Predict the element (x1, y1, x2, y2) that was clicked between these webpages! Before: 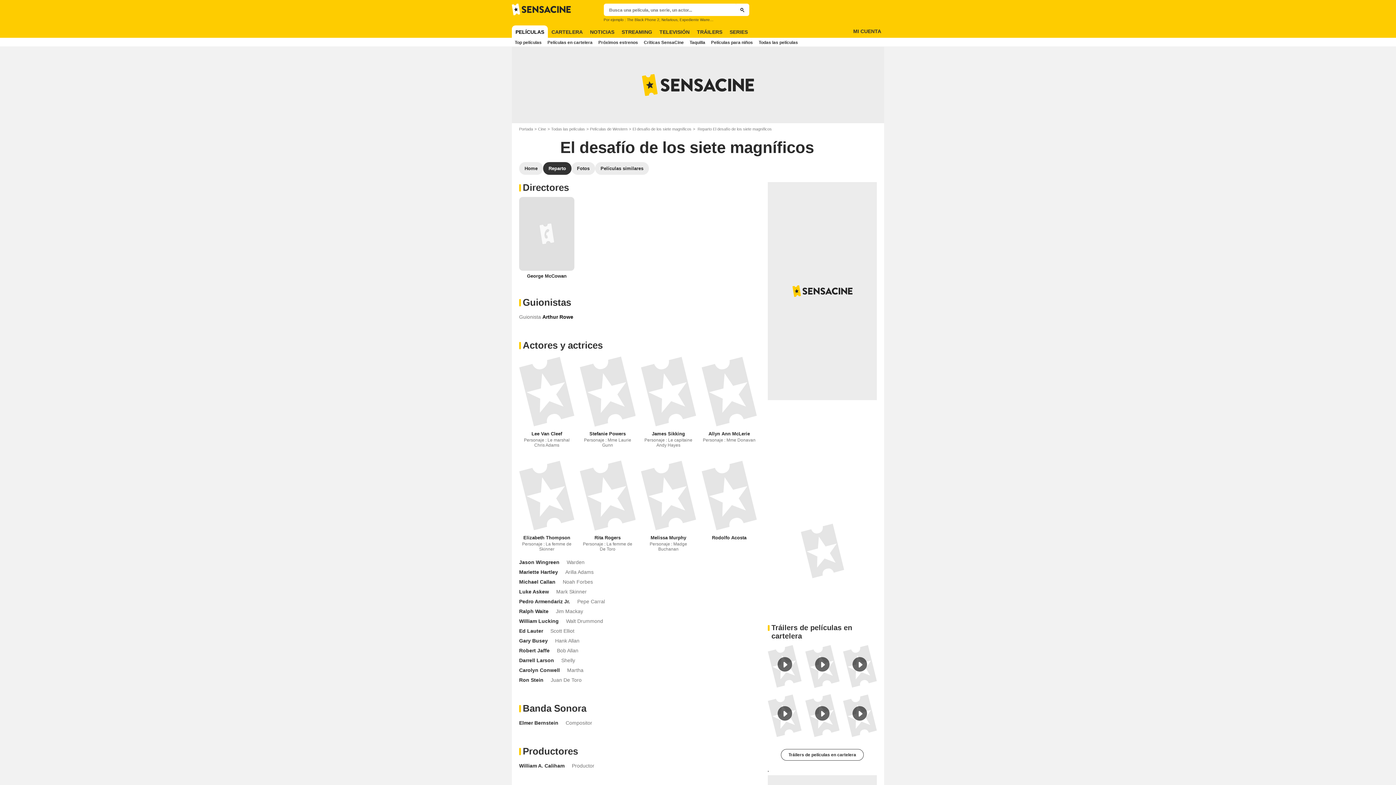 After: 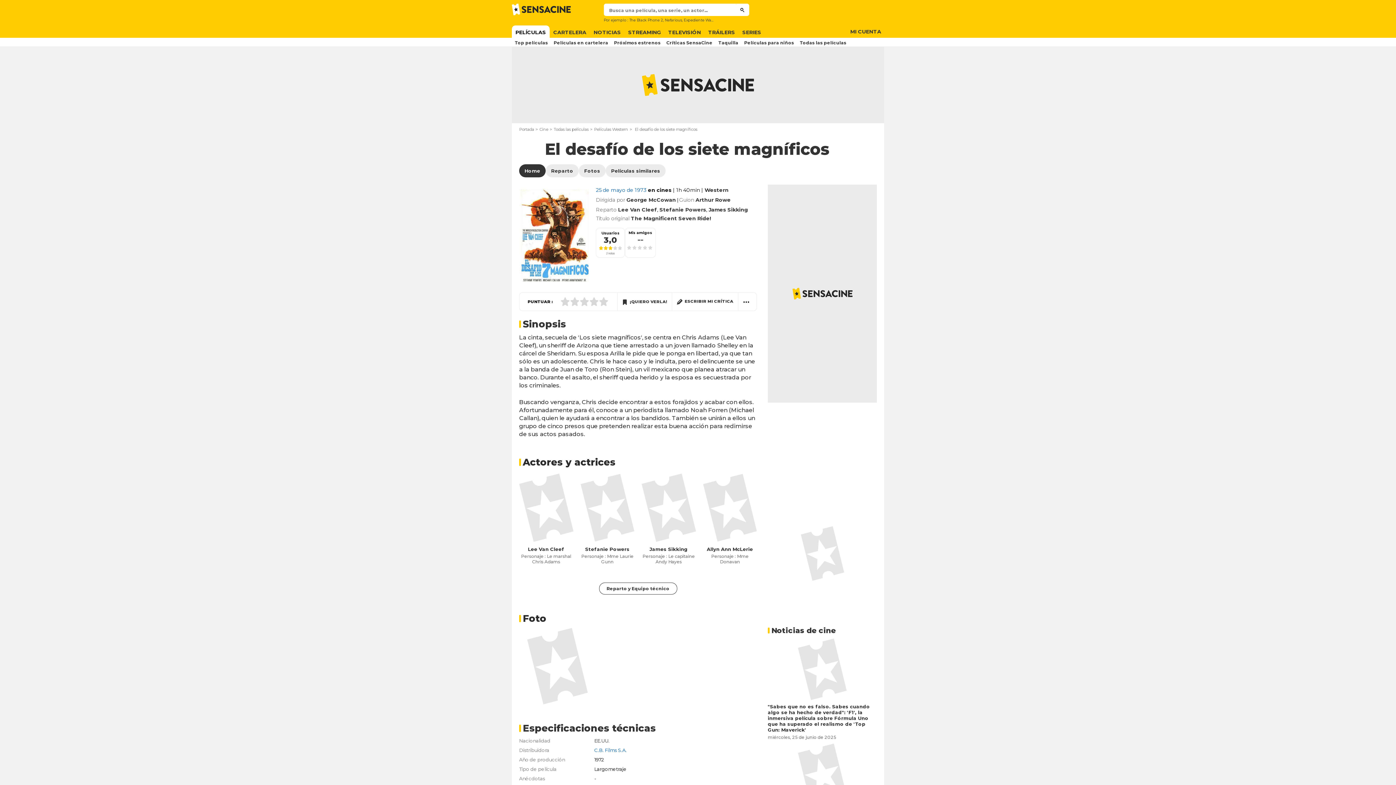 Action: bbox: (519, 162, 543, 174) label: Home